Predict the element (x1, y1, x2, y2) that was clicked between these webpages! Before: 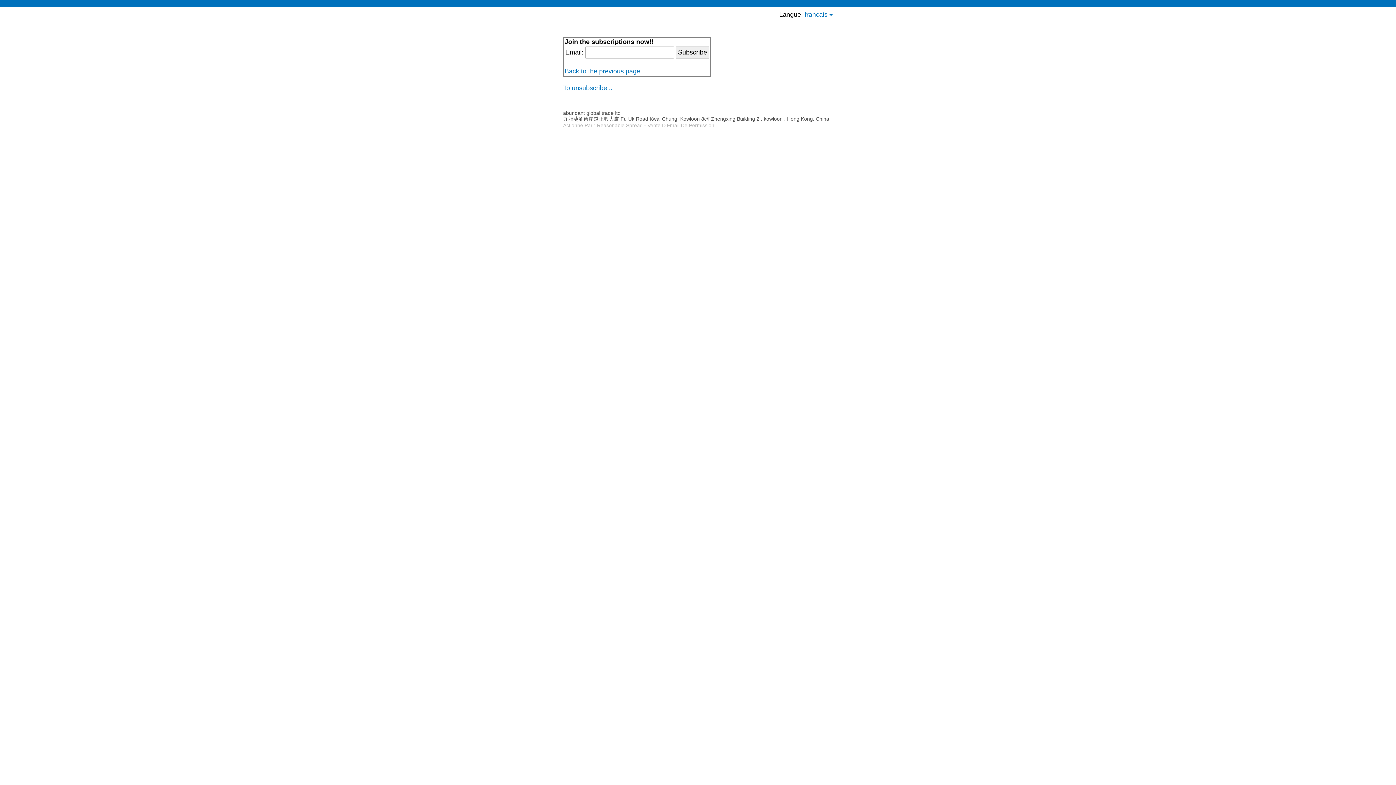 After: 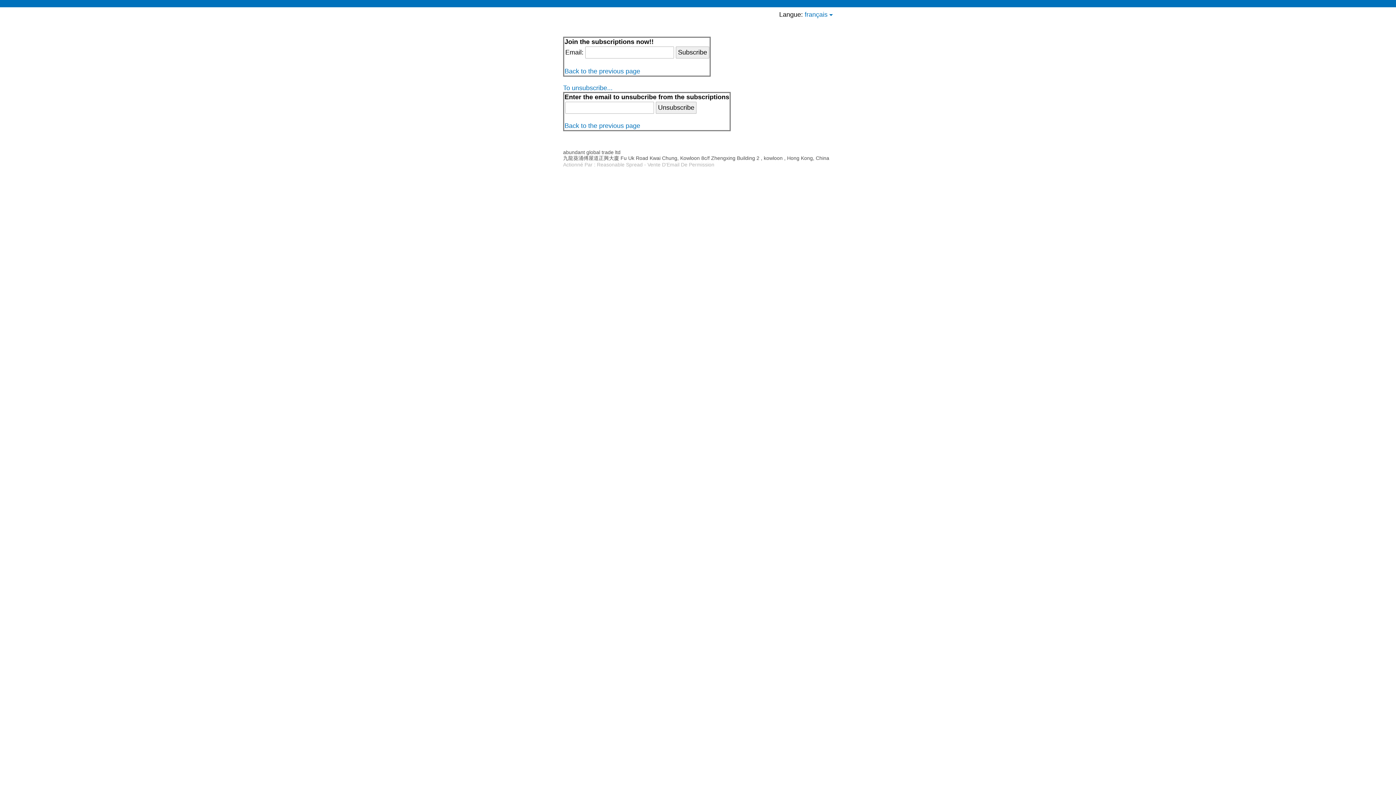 Action: label: To unsubscribe... bbox: (563, 84, 612, 91)